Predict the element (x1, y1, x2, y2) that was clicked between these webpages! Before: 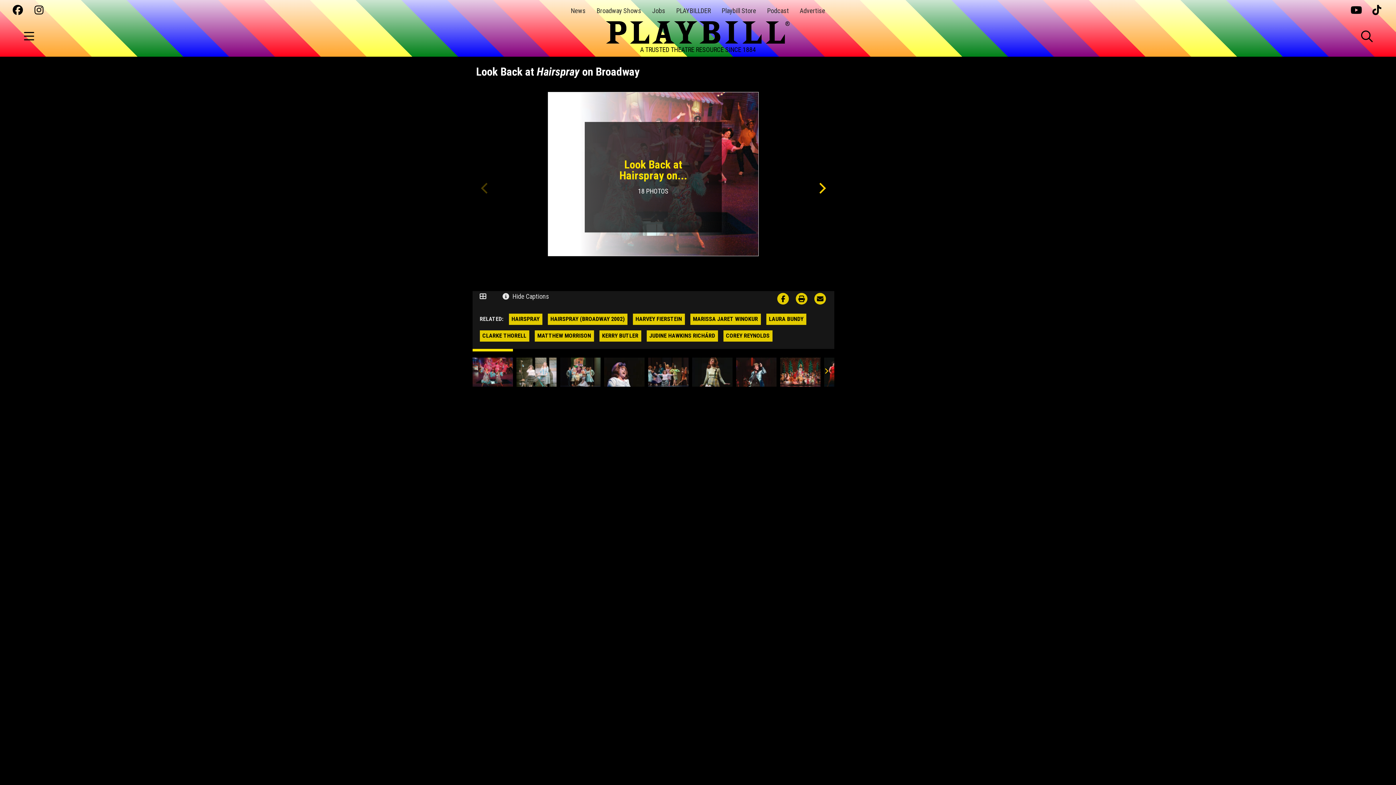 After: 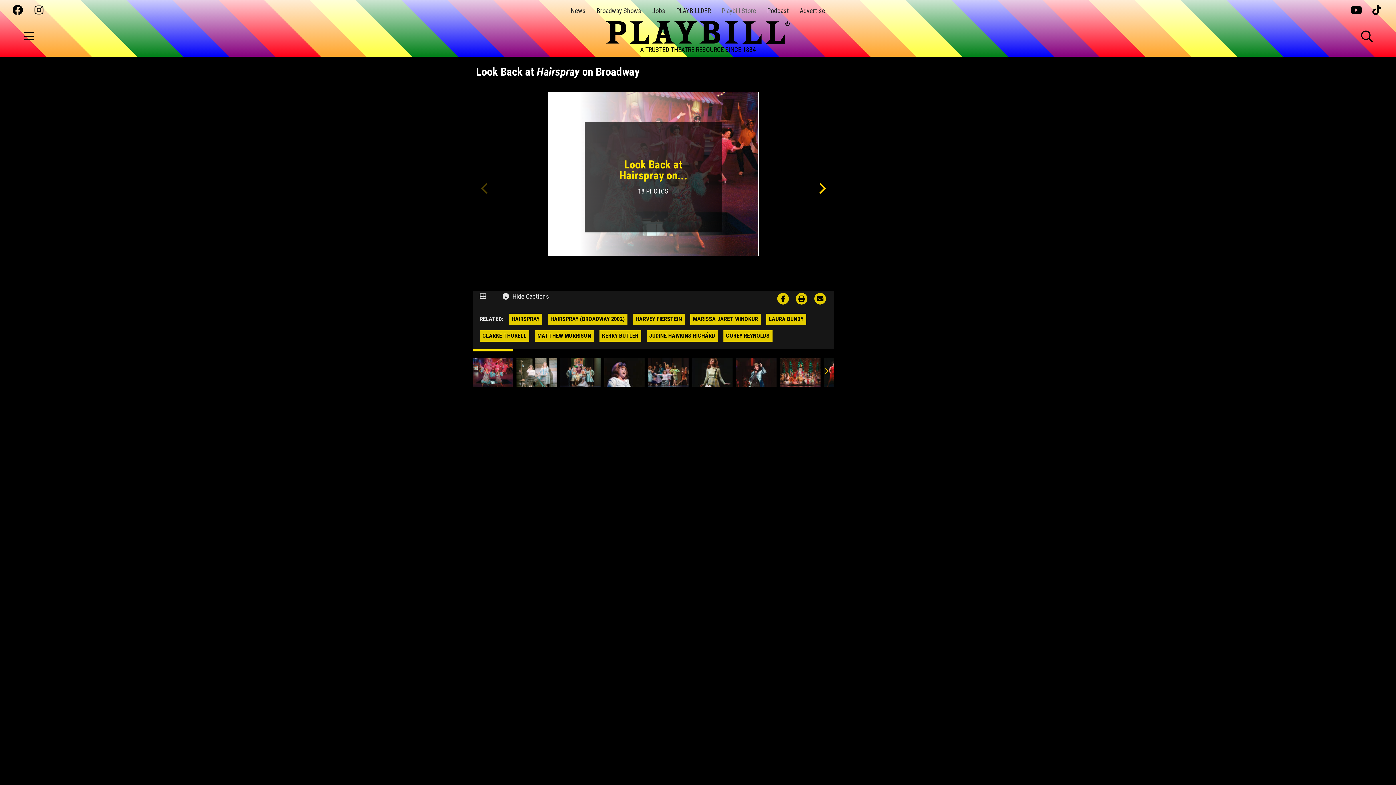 Action: bbox: (721, 6, 756, 14) label: Playbill Store